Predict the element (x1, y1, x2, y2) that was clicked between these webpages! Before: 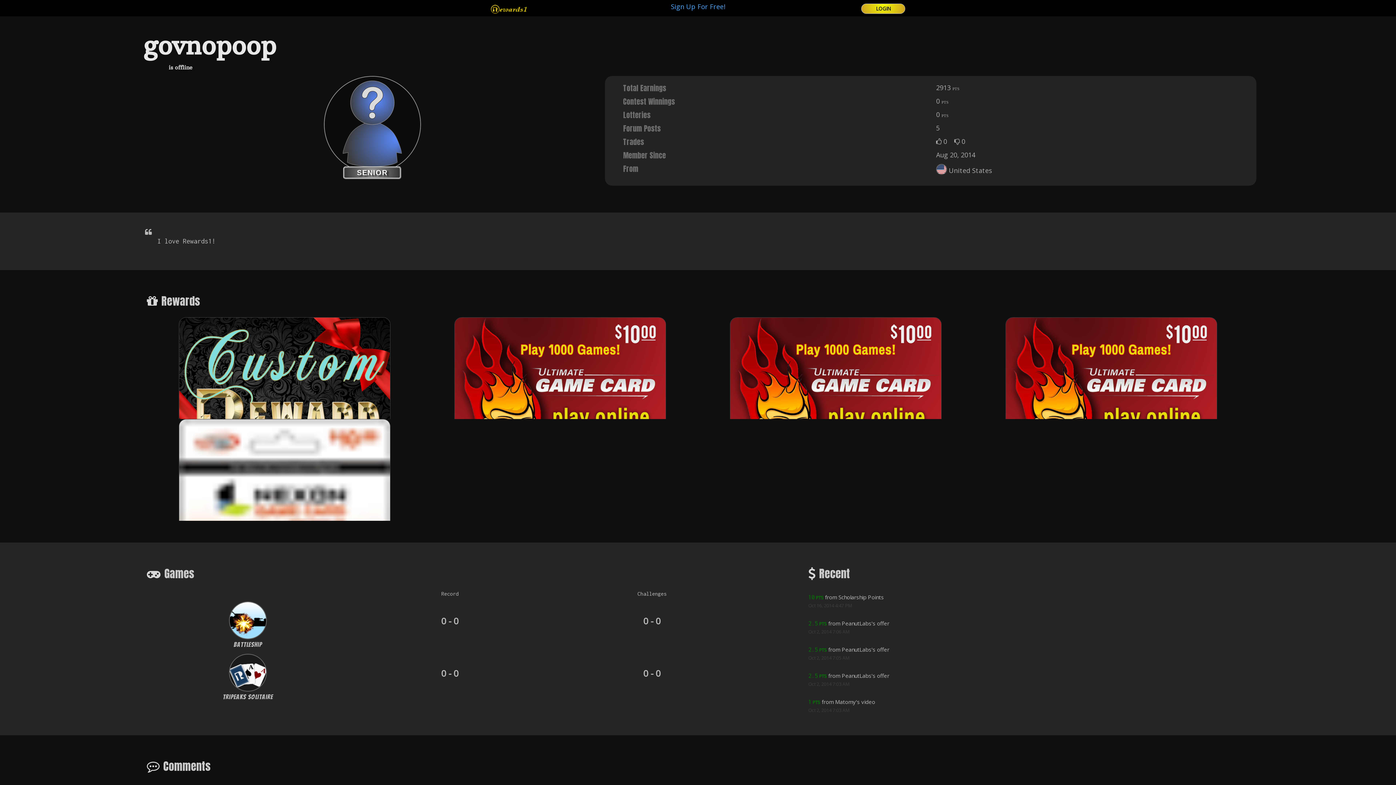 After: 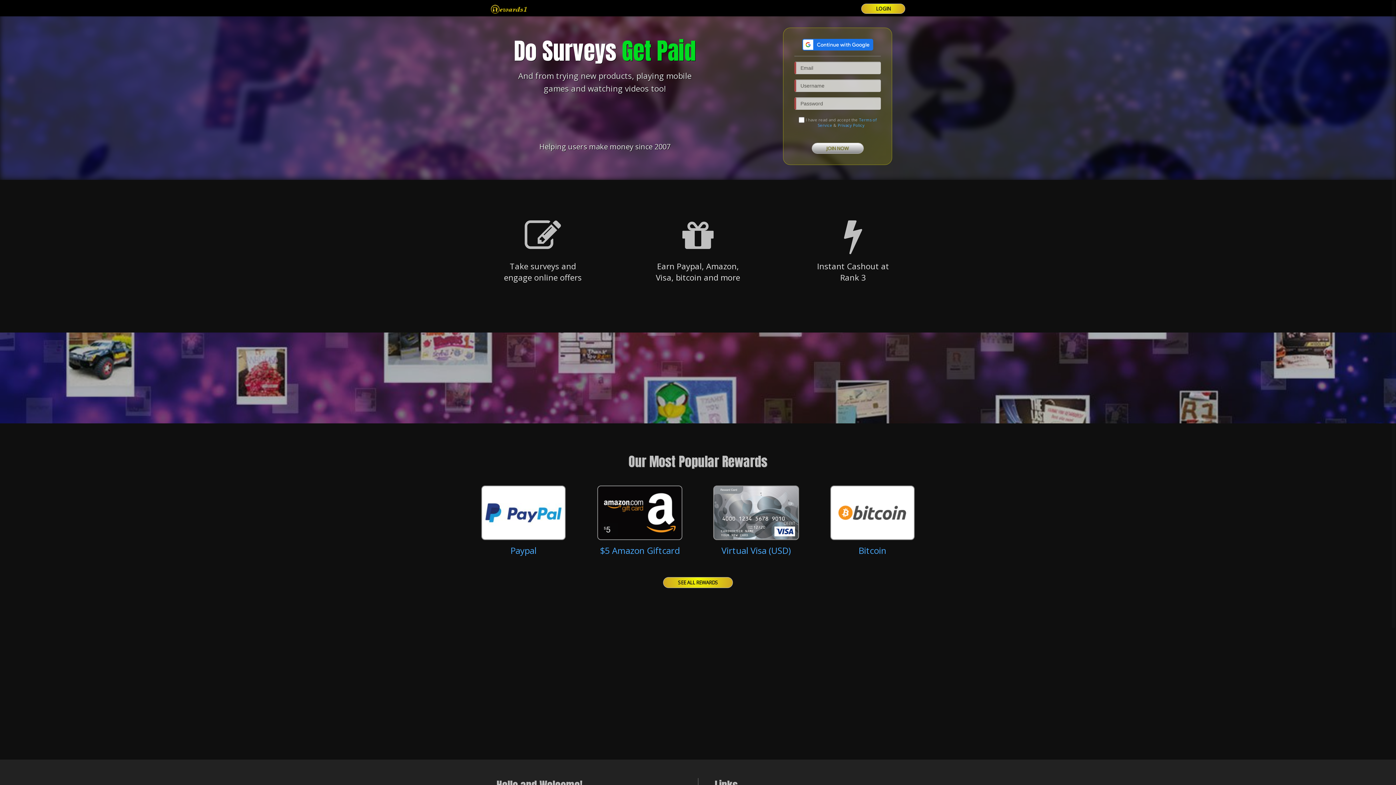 Action: bbox: (490, 4, 532, 12)